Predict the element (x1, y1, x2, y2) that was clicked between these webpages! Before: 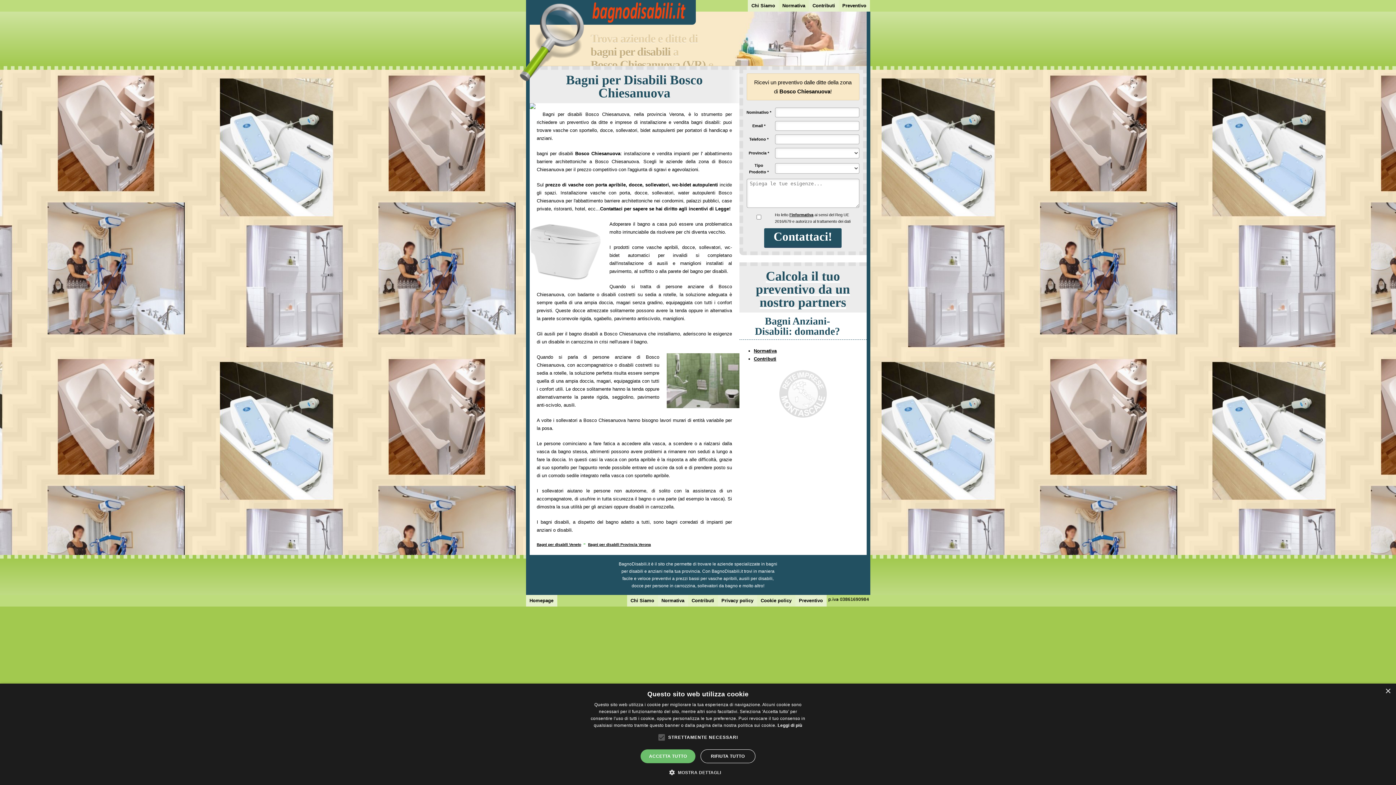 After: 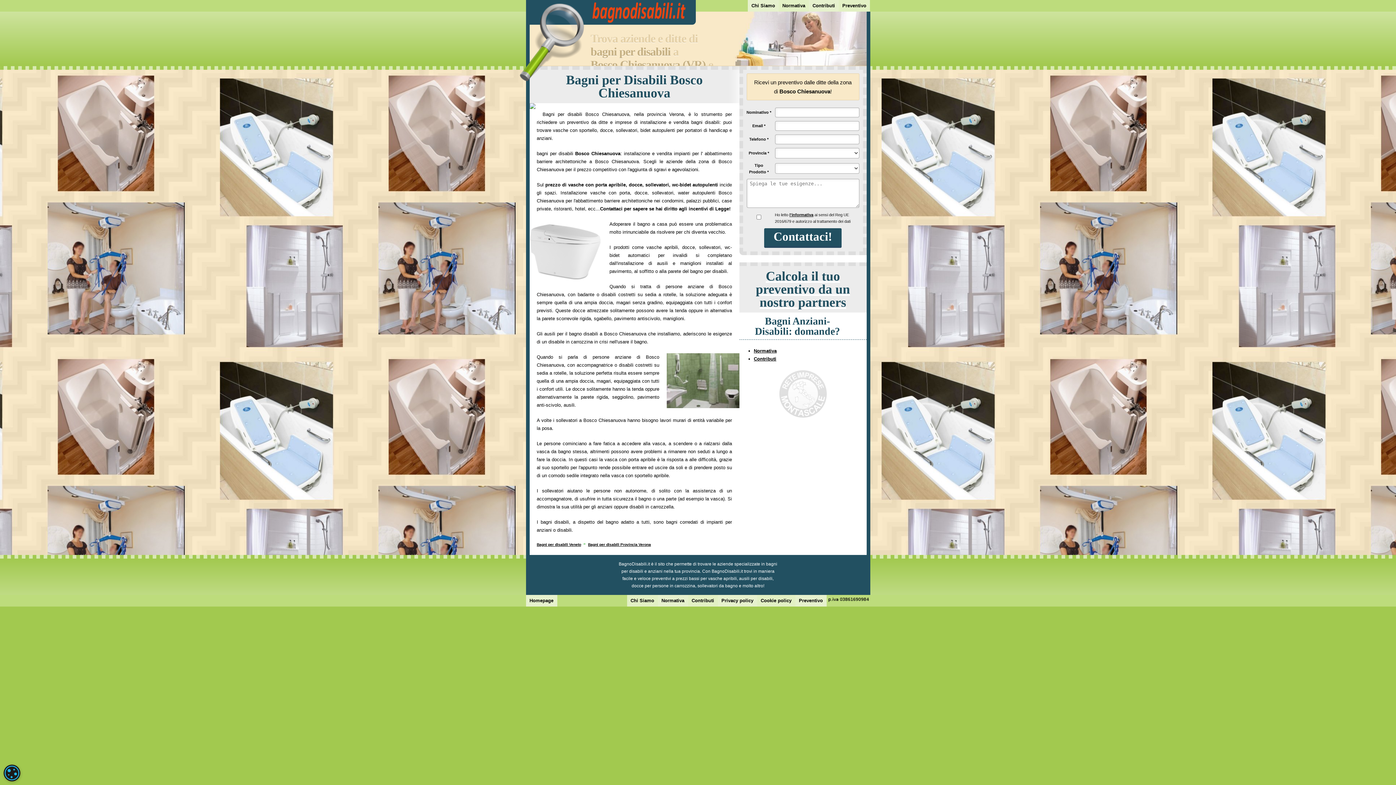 Action: bbox: (640, 749, 695, 763) label: ACCETTA TUTTO